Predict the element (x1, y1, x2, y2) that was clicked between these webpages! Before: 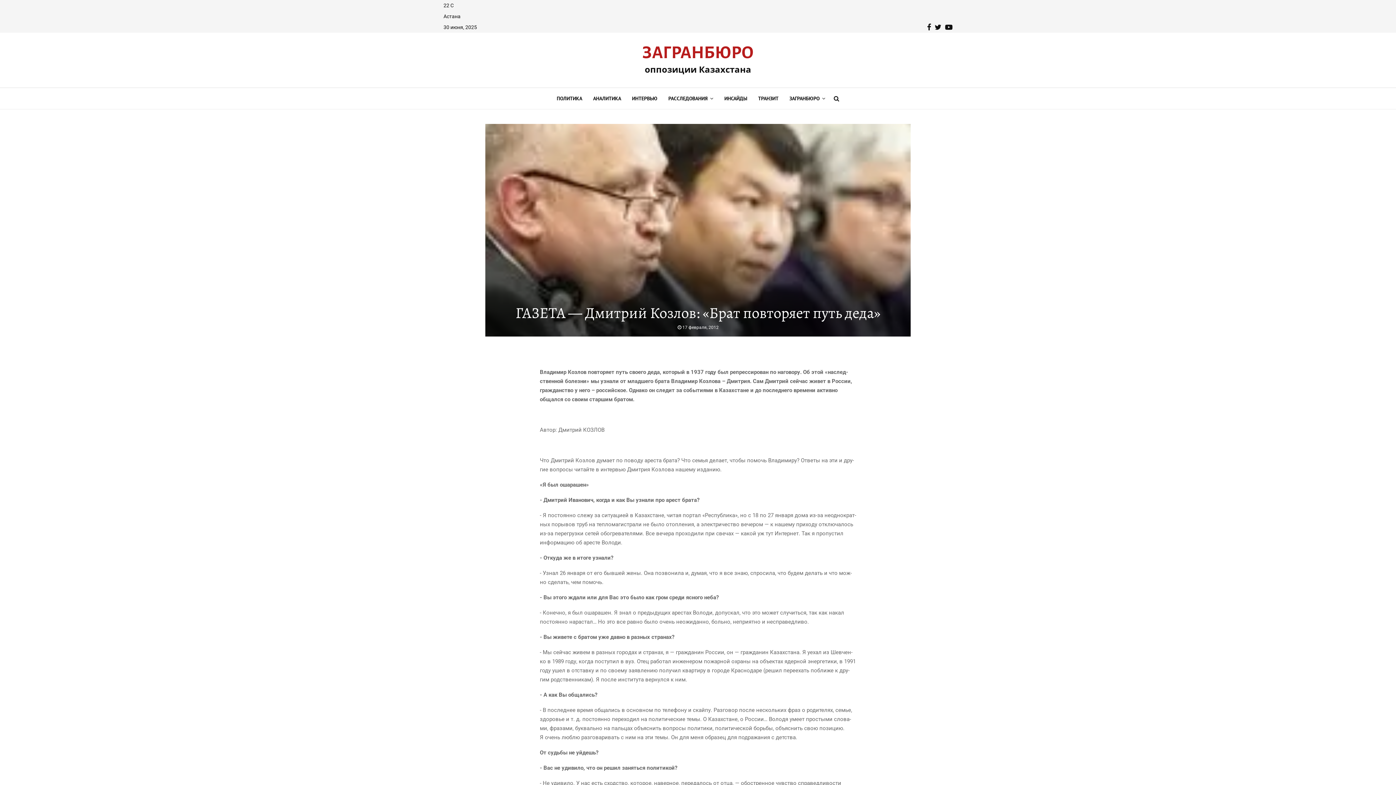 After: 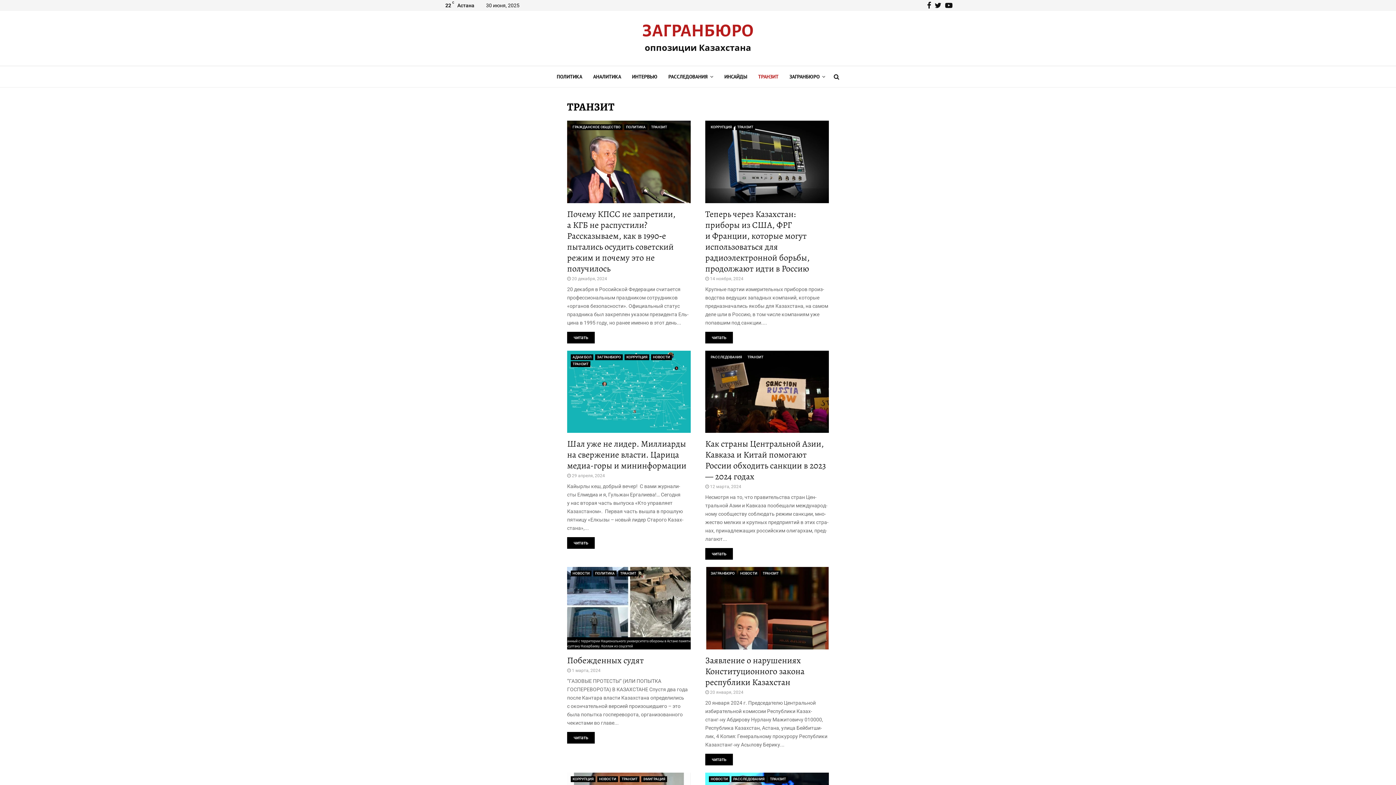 Action: label: ТРАНЗИТ bbox: (758, 87, 778, 109)